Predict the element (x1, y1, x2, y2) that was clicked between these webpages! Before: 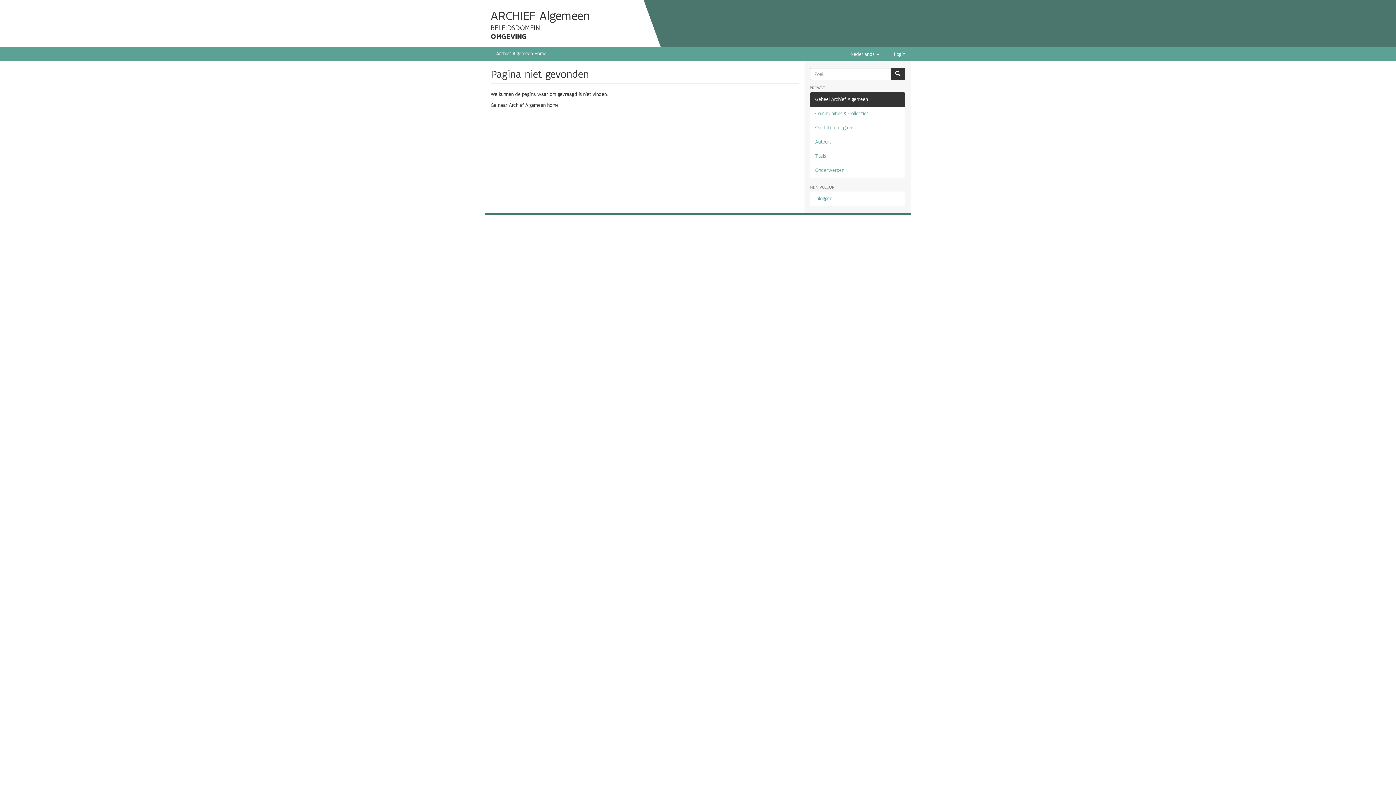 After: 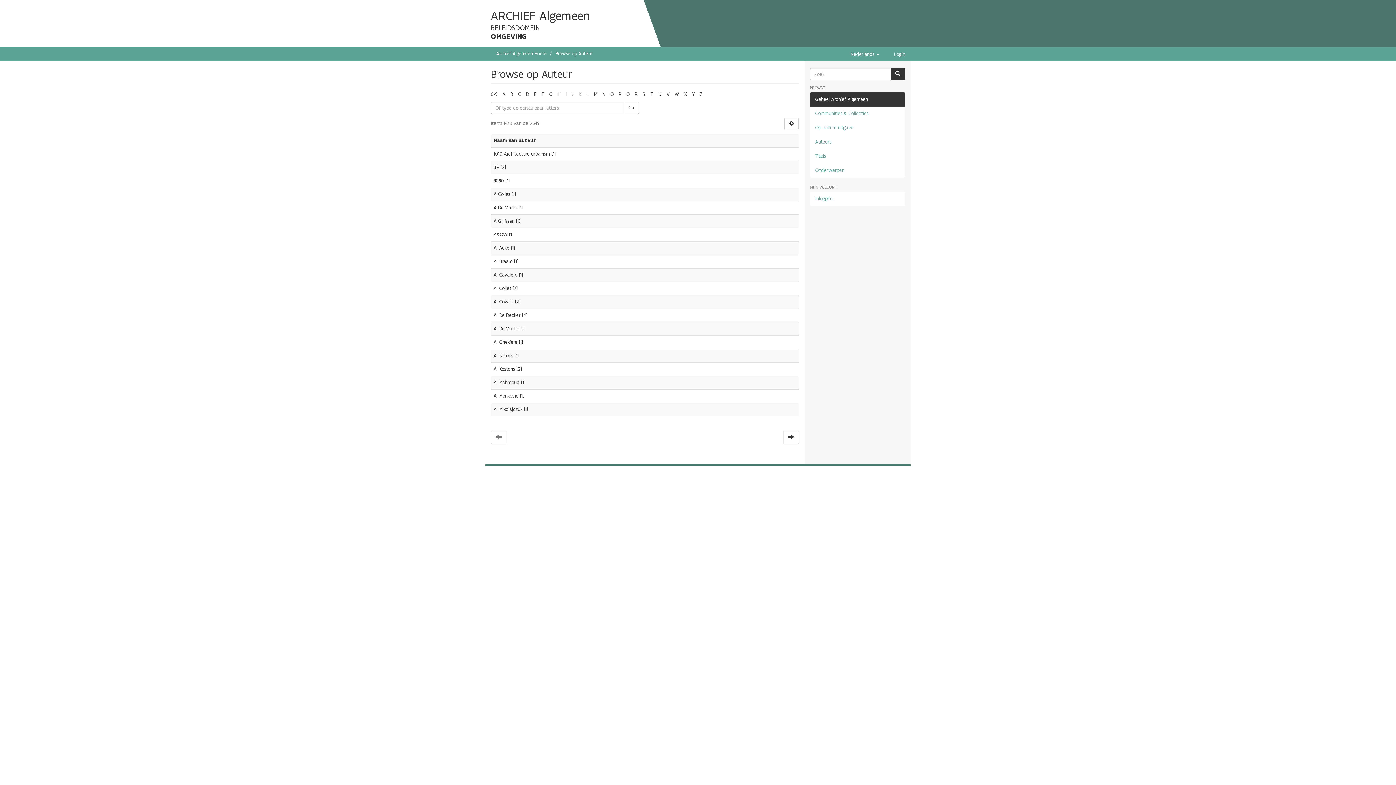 Action: label: Auteurs bbox: (810, 134, 905, 149)